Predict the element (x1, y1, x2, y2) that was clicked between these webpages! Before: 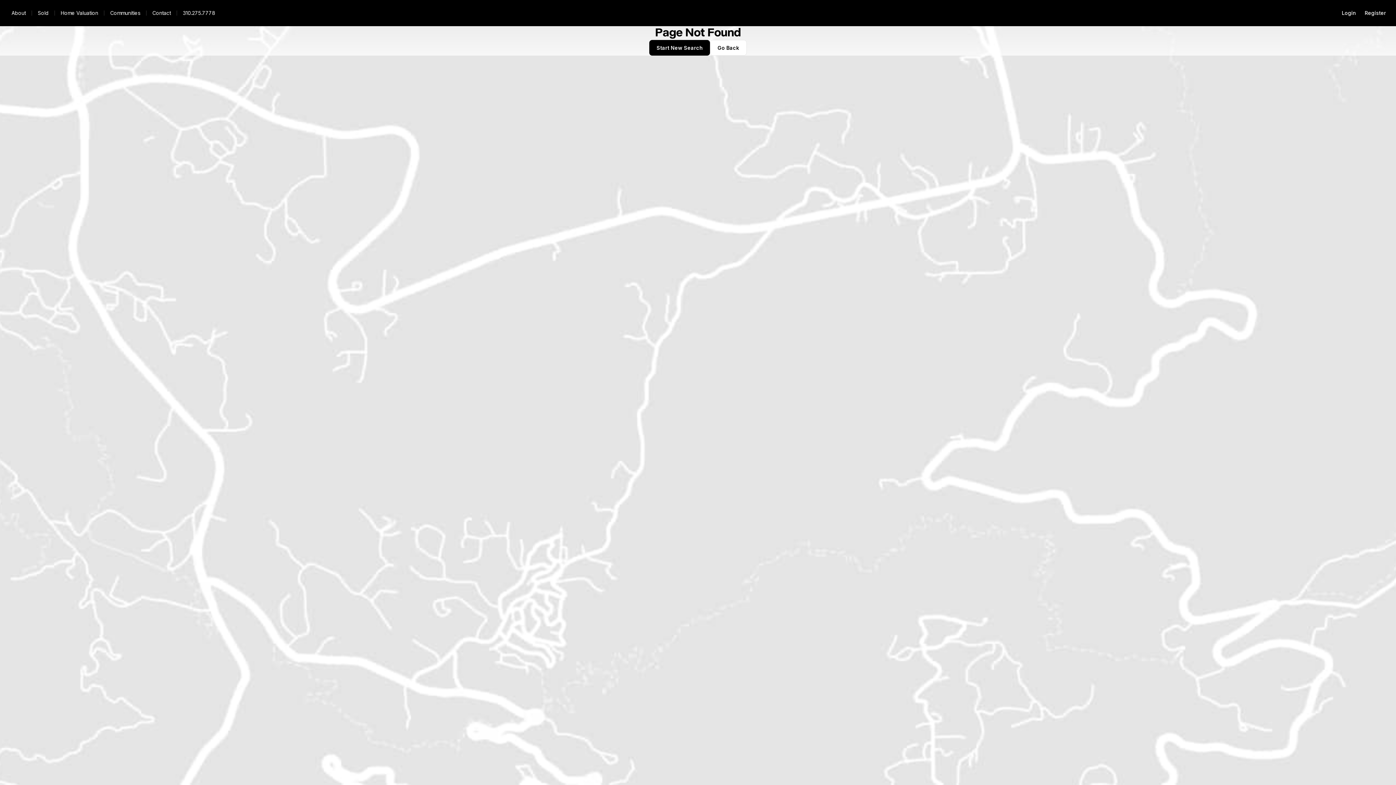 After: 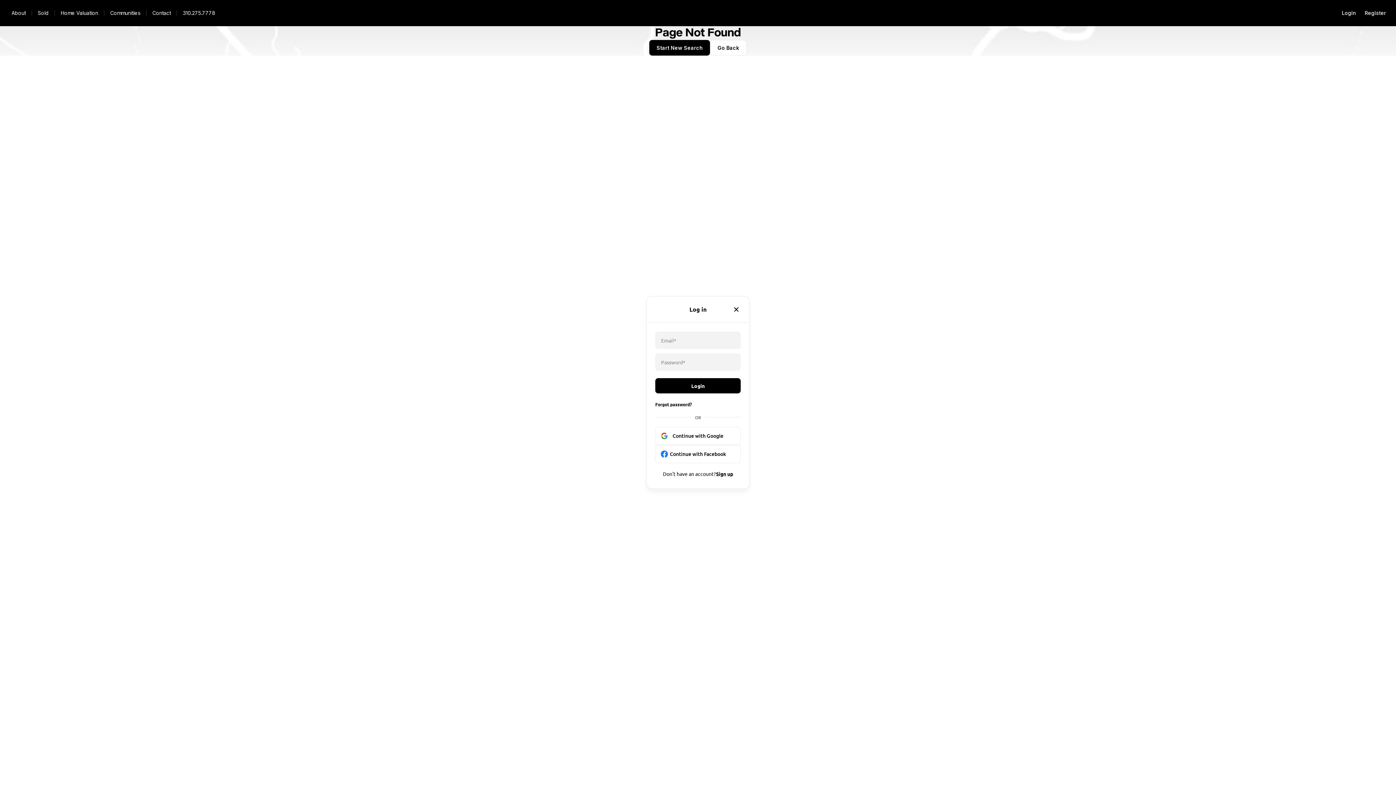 Action: label: Login bbox: (1337, 5, 1360, 20)